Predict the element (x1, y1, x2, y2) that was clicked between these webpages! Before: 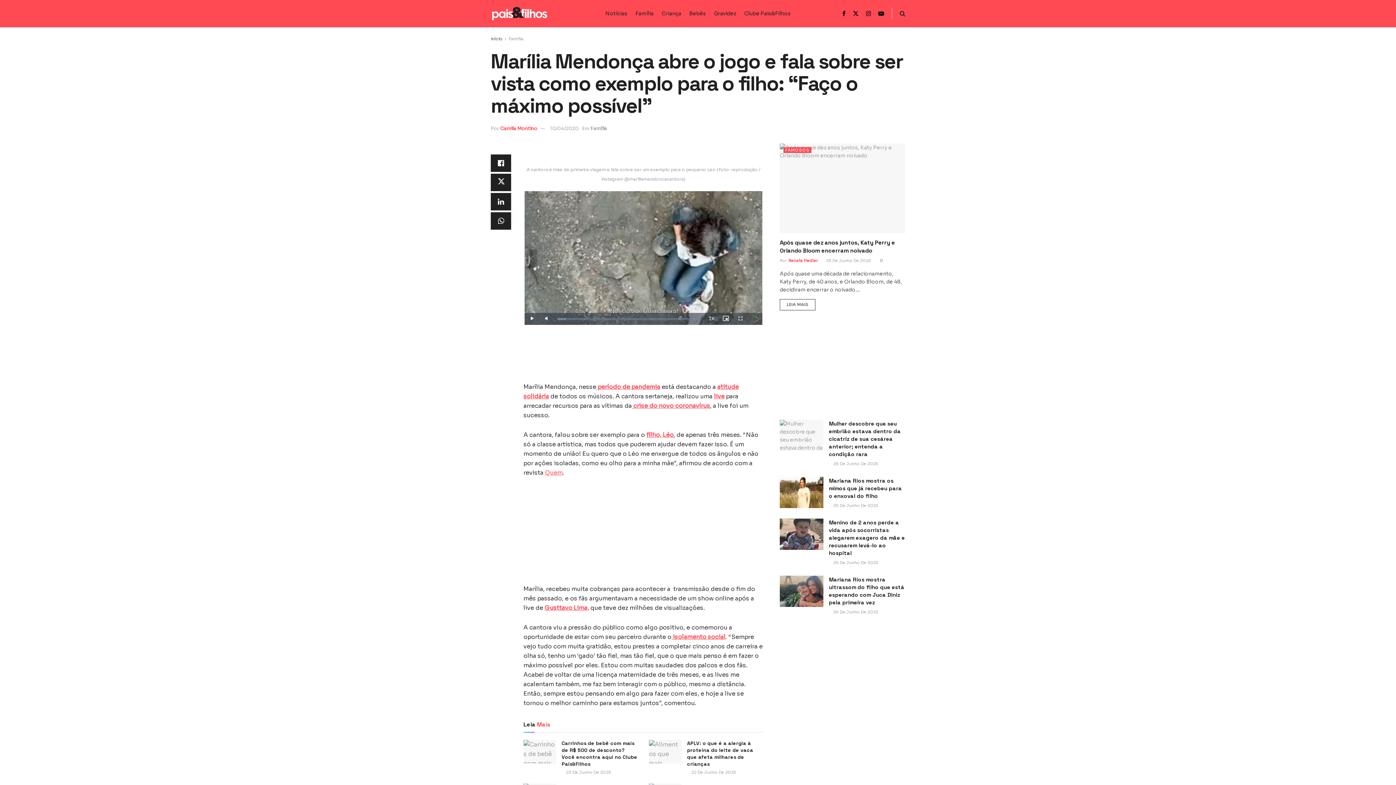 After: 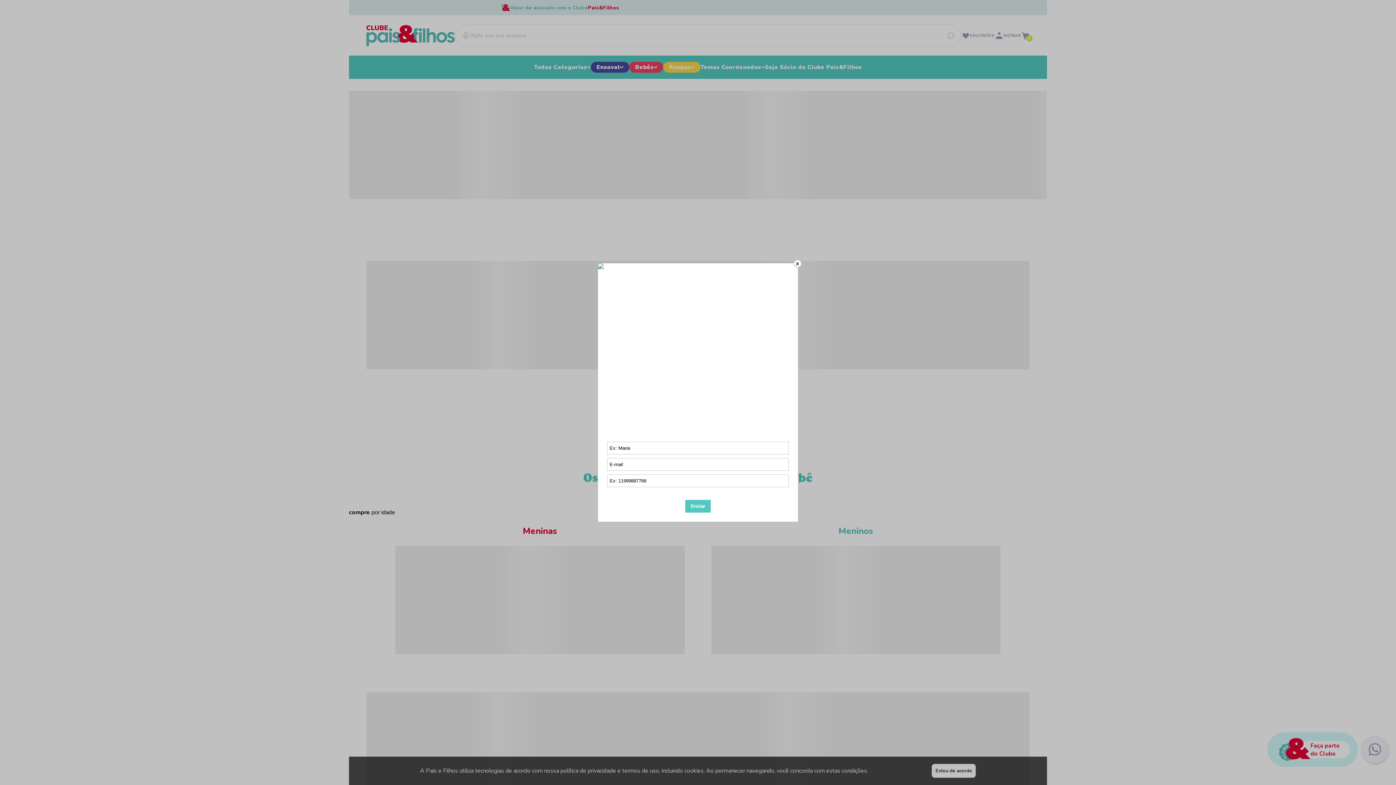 Action: label: Clube Pais&Filhos bbox: (744, 8, 790, 18)